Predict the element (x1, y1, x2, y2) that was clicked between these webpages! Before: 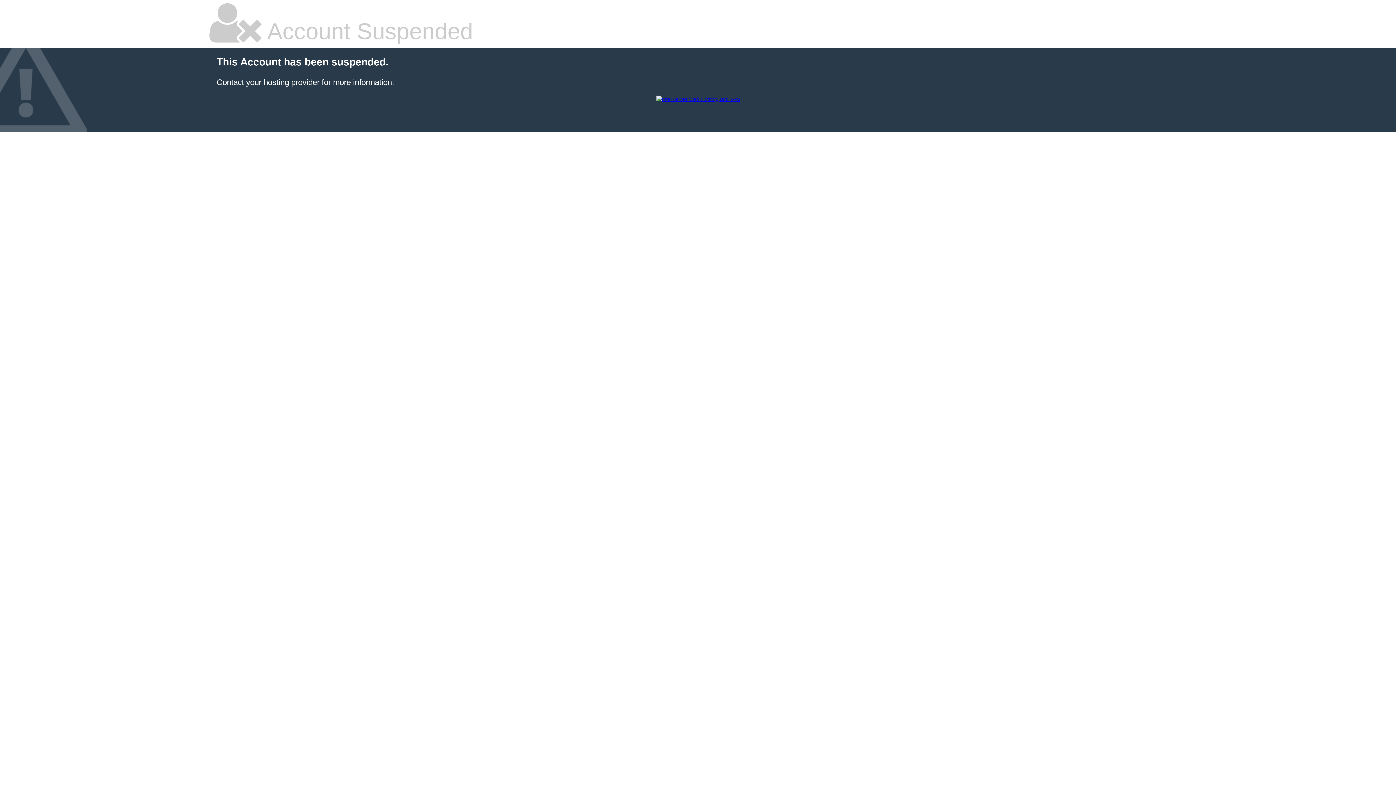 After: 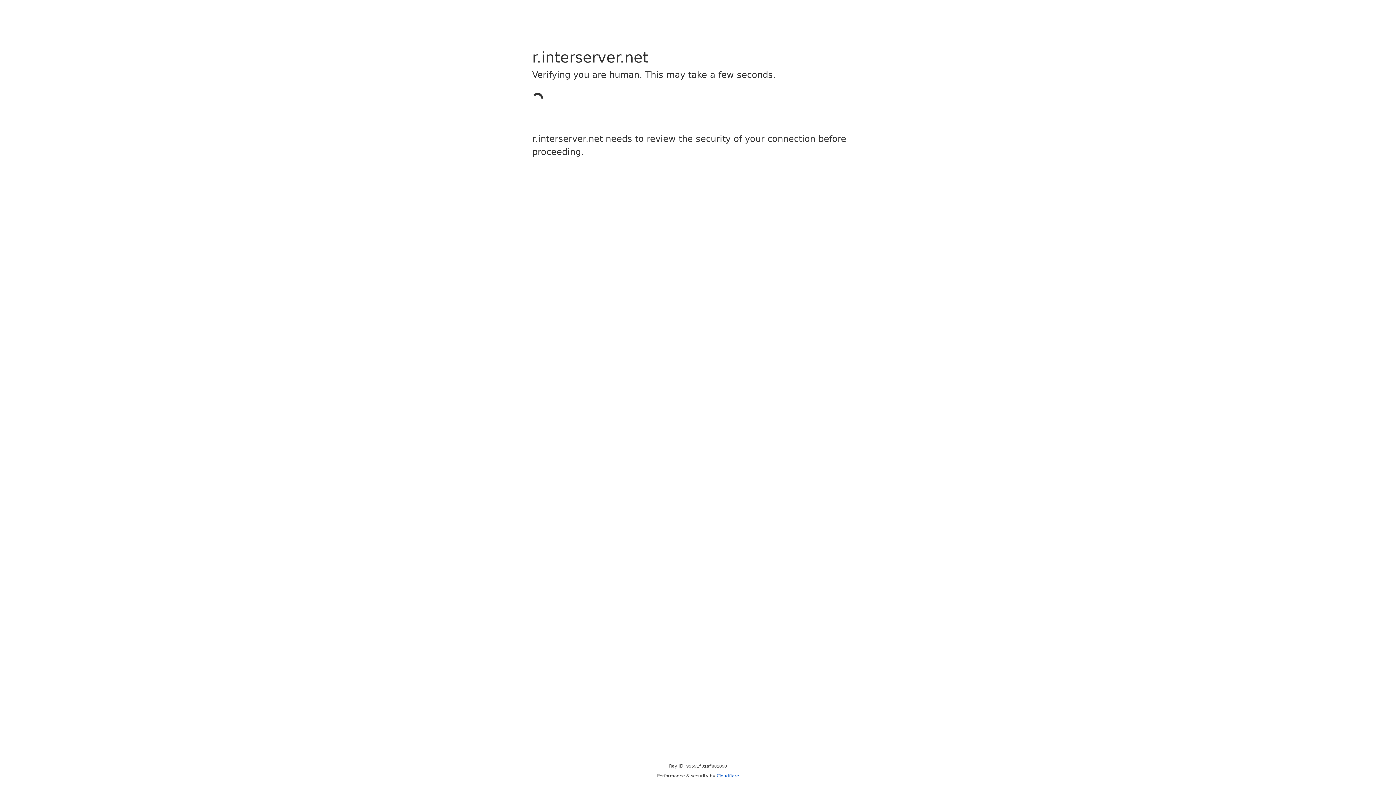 Action: bbox: (656, 96, 740, 102)